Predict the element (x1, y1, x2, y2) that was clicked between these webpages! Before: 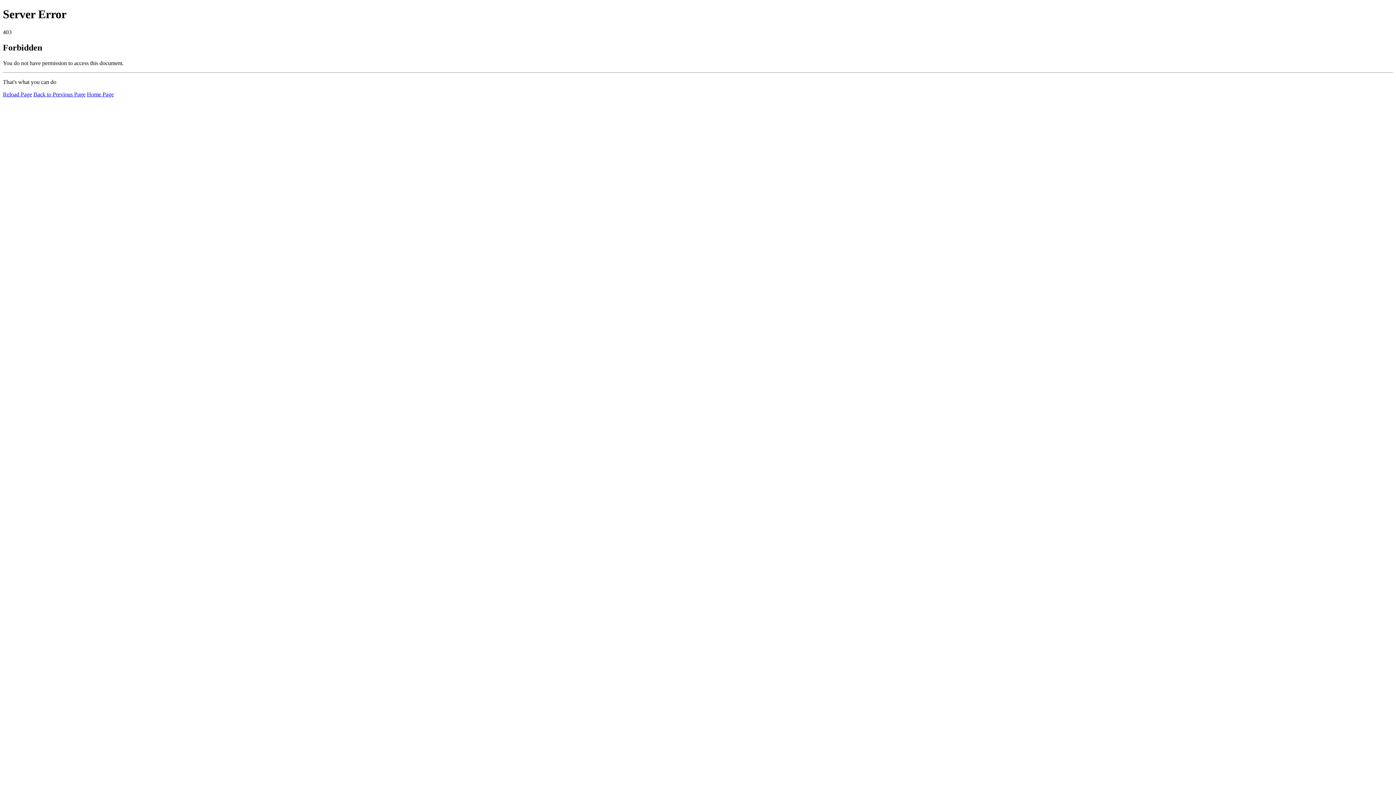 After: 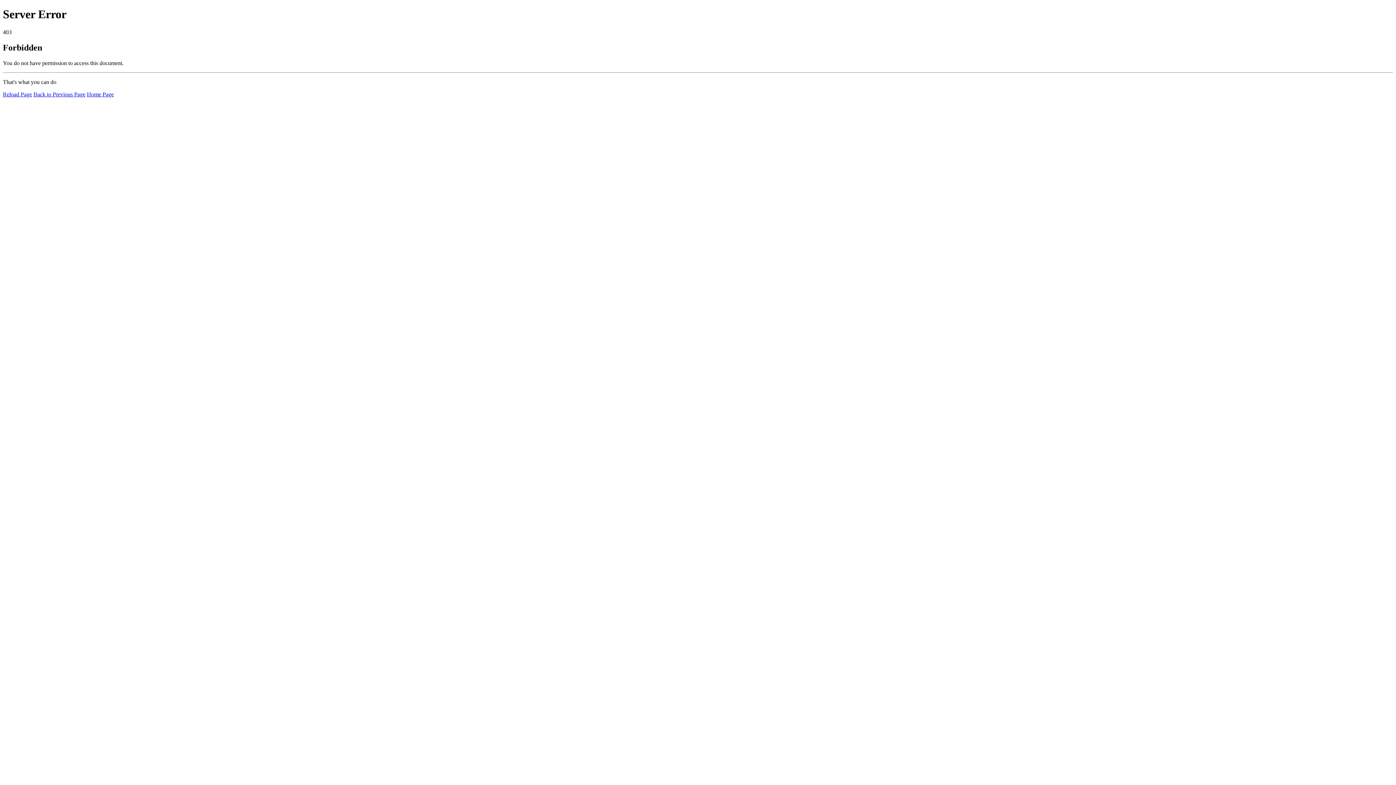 Action: label: Reload Page bbox: (2, 91, 32, 97)